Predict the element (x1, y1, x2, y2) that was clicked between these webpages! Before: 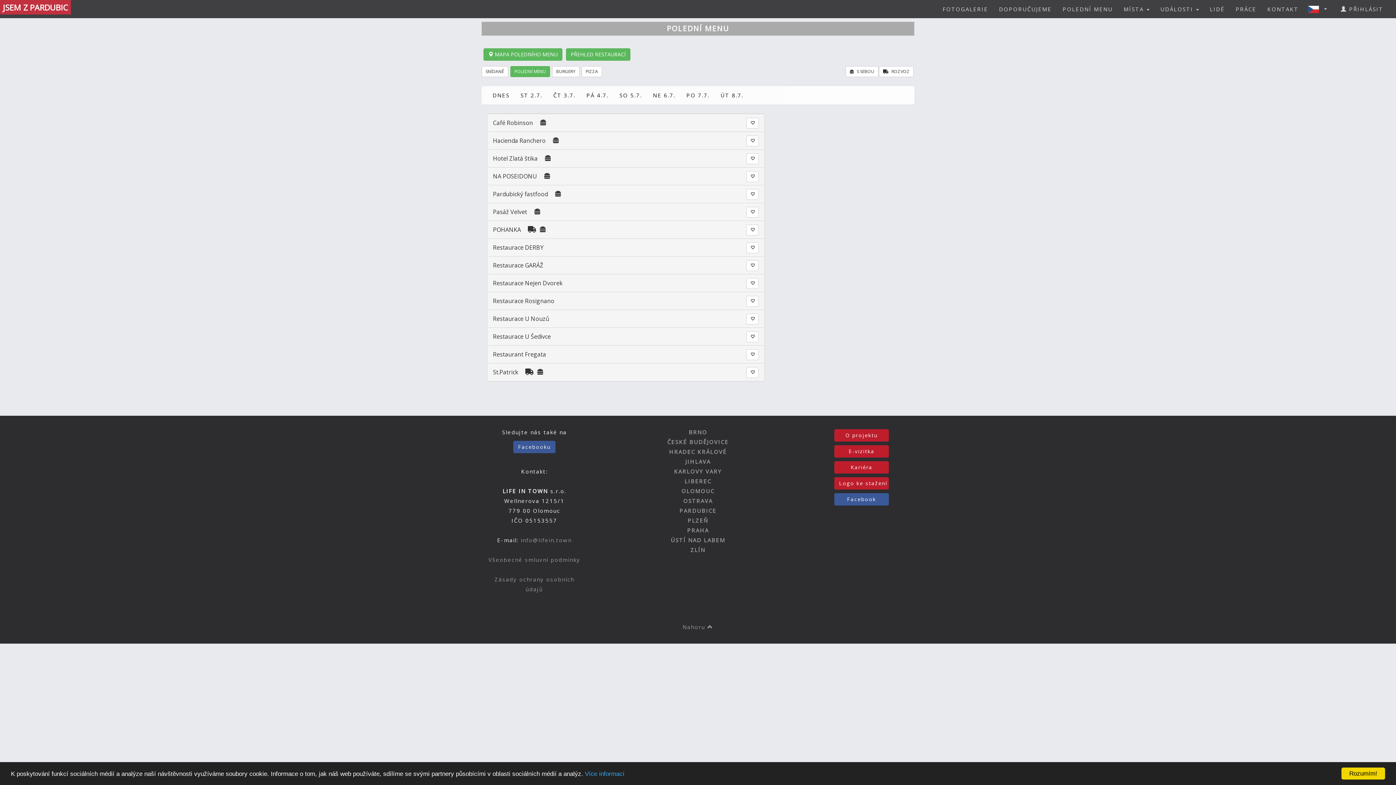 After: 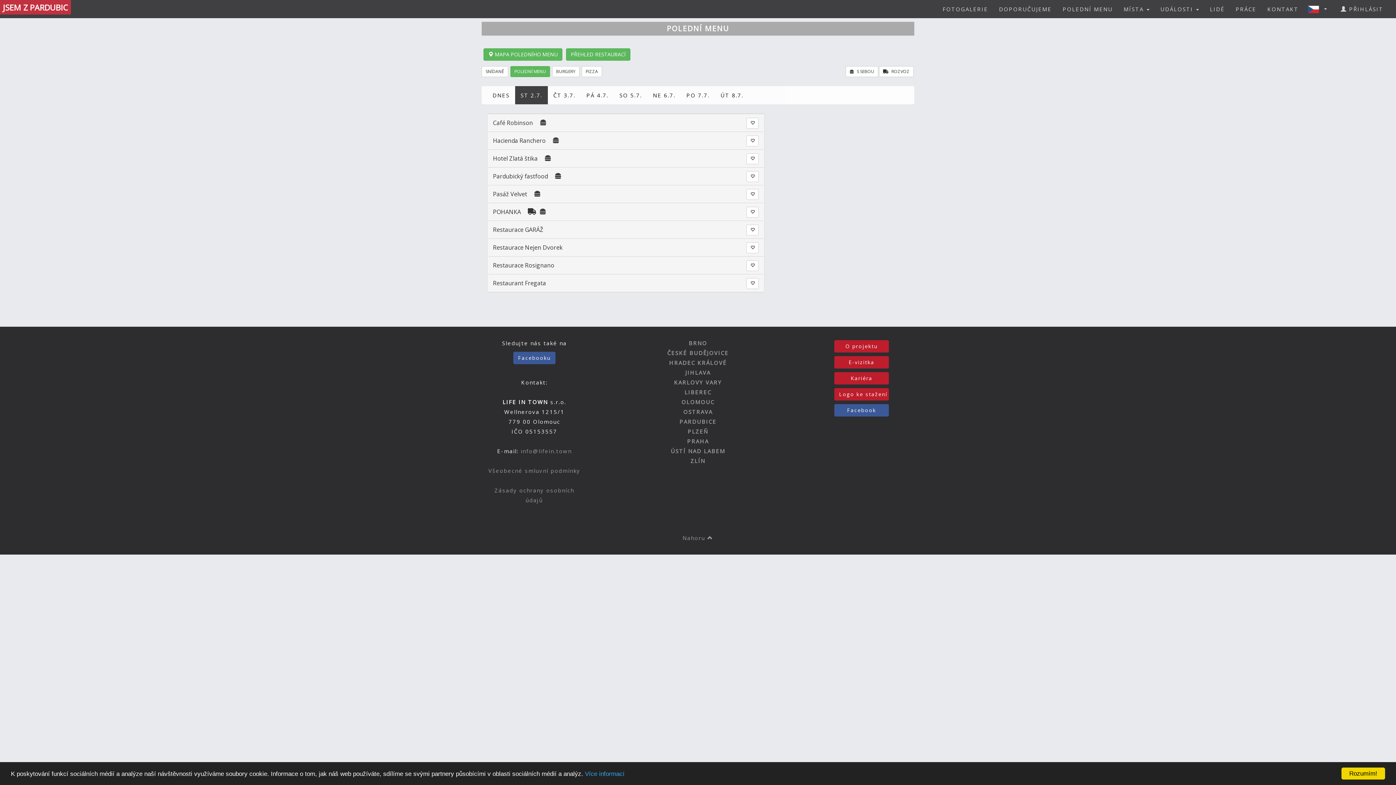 Action: label: ST 2.7. bbox: (515, 86, 548, 104)